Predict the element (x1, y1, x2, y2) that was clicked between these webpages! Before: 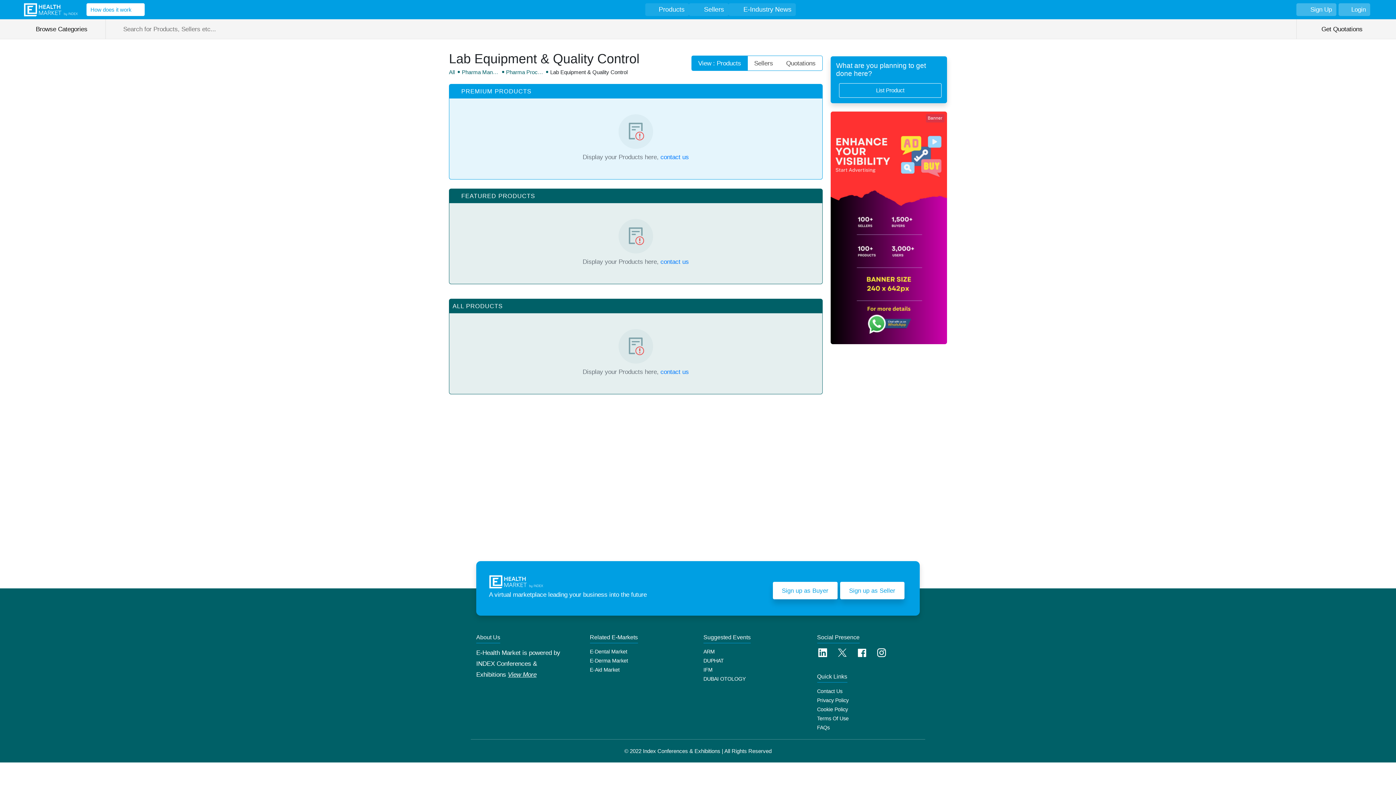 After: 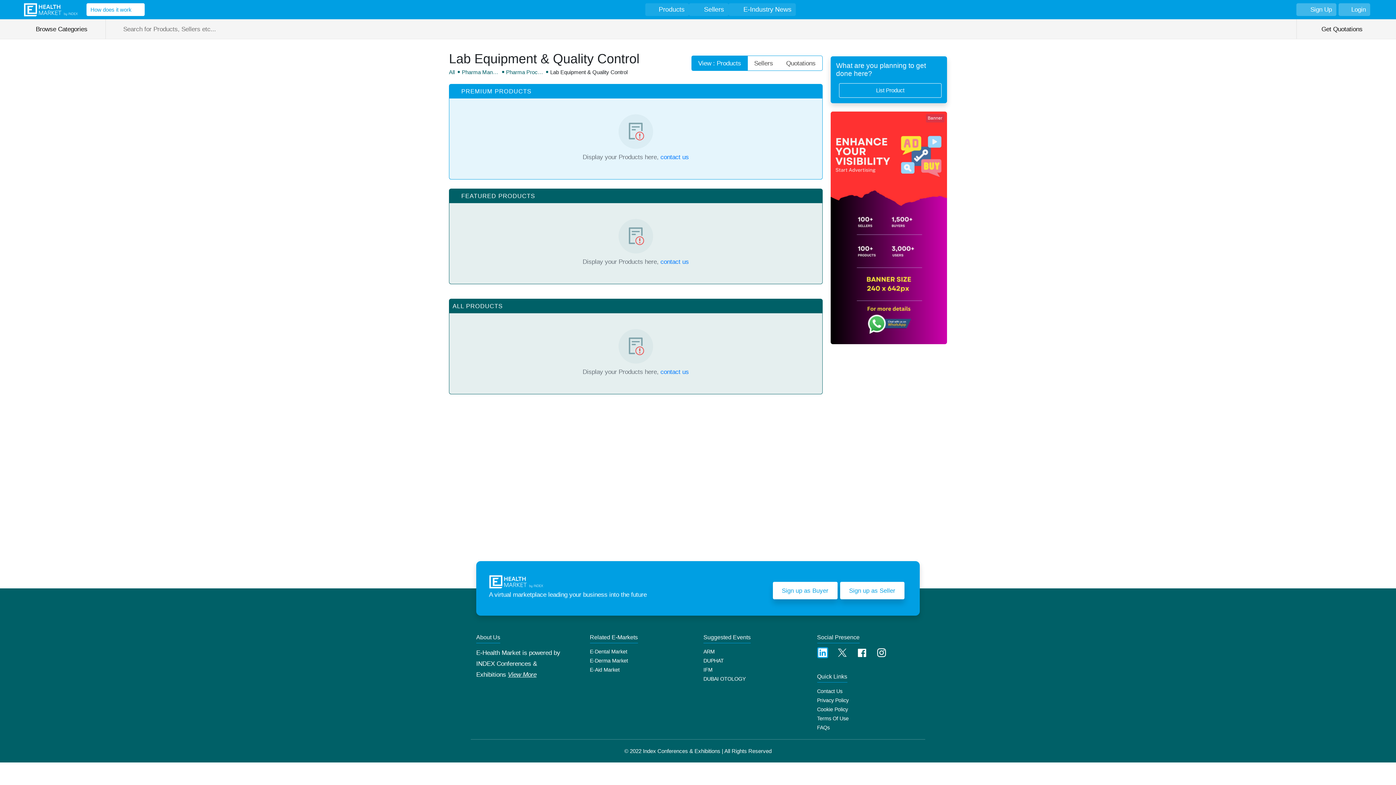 Action: bbox: (817, 647, 828, 658)